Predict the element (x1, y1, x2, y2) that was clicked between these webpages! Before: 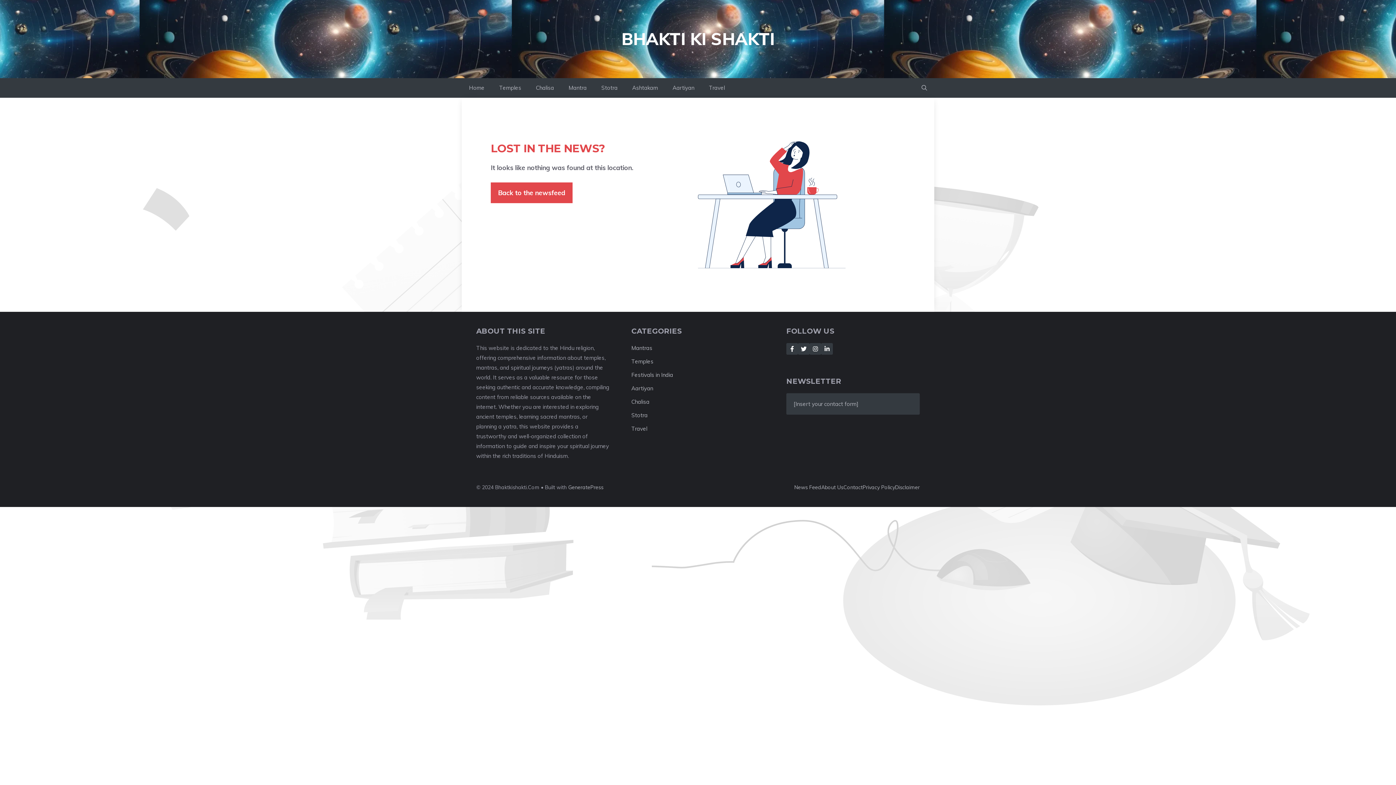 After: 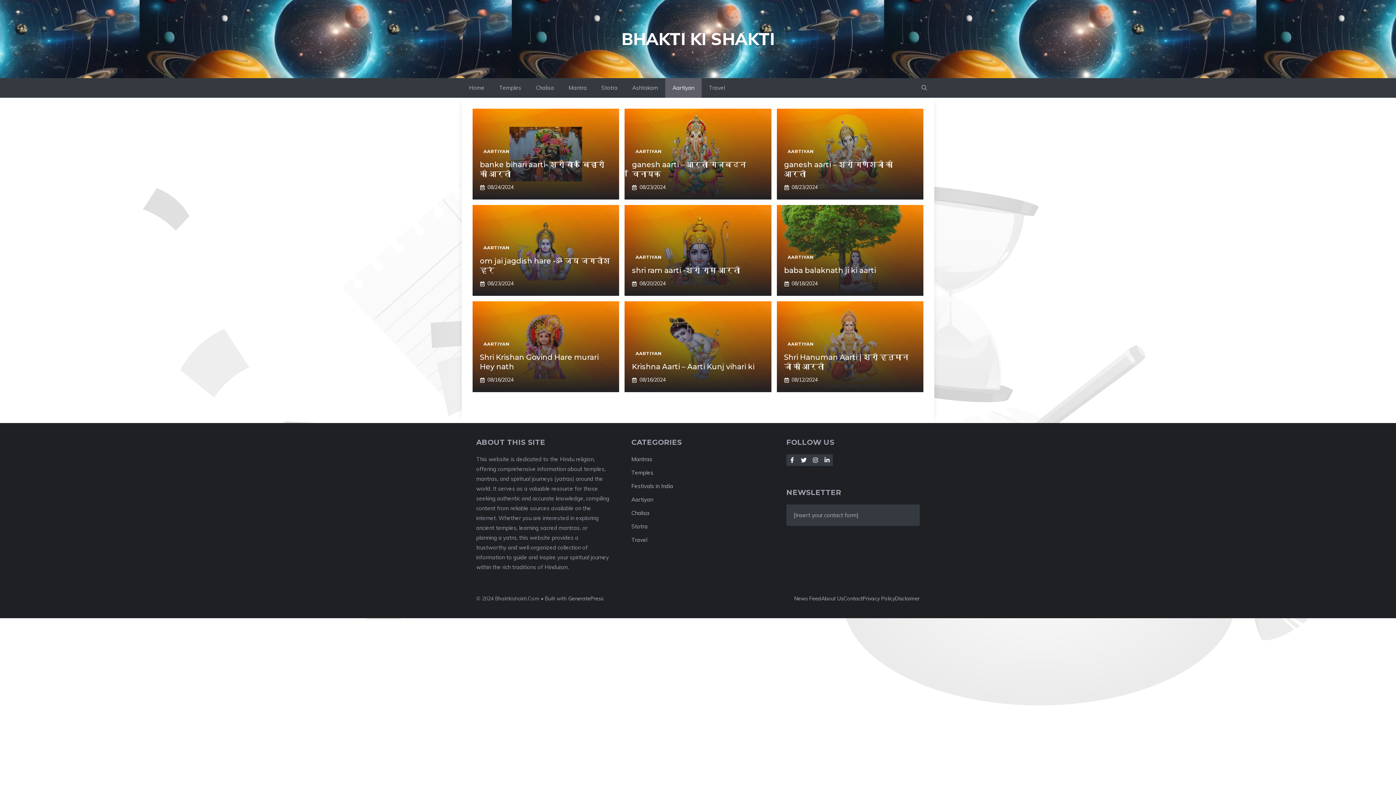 Action: bbox: (665, 78, 701, 97) label: Aartiyan